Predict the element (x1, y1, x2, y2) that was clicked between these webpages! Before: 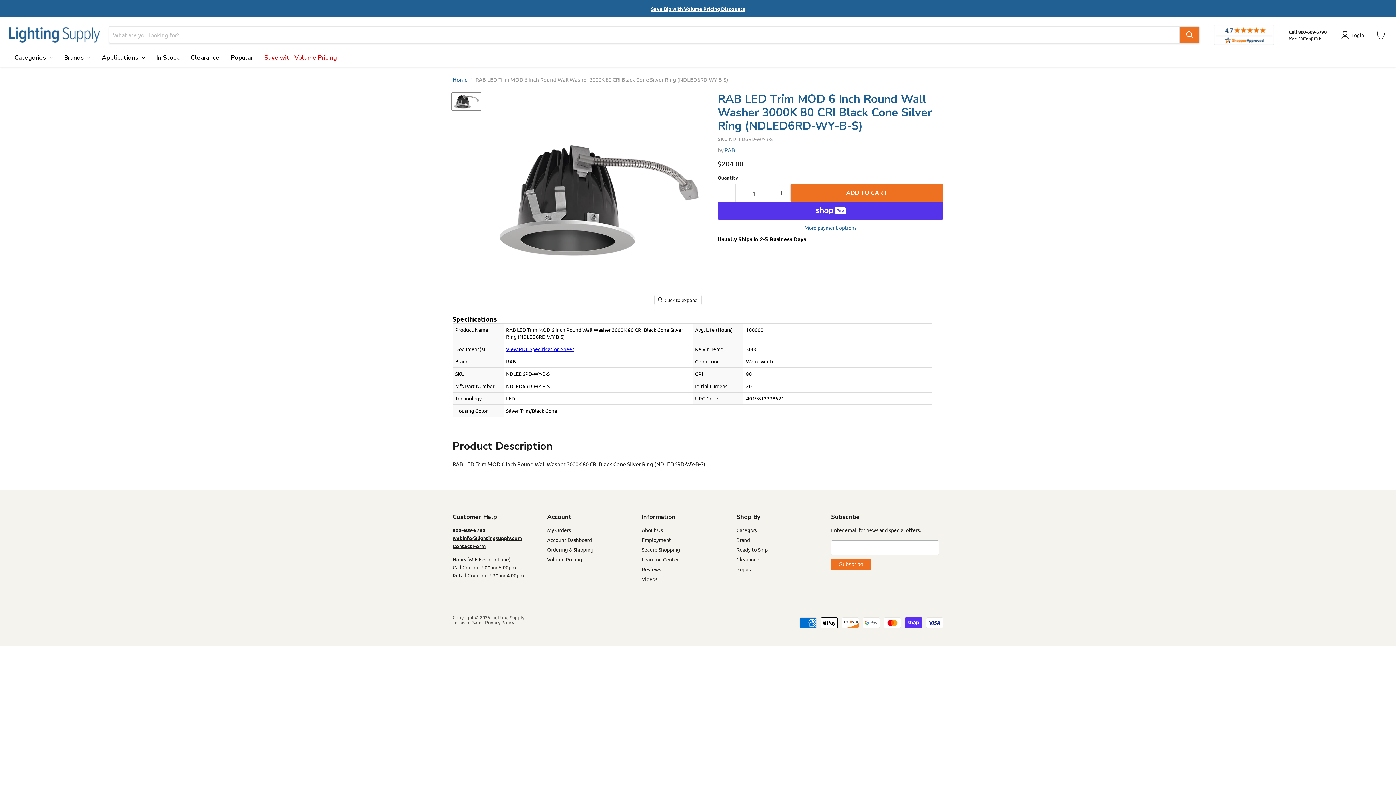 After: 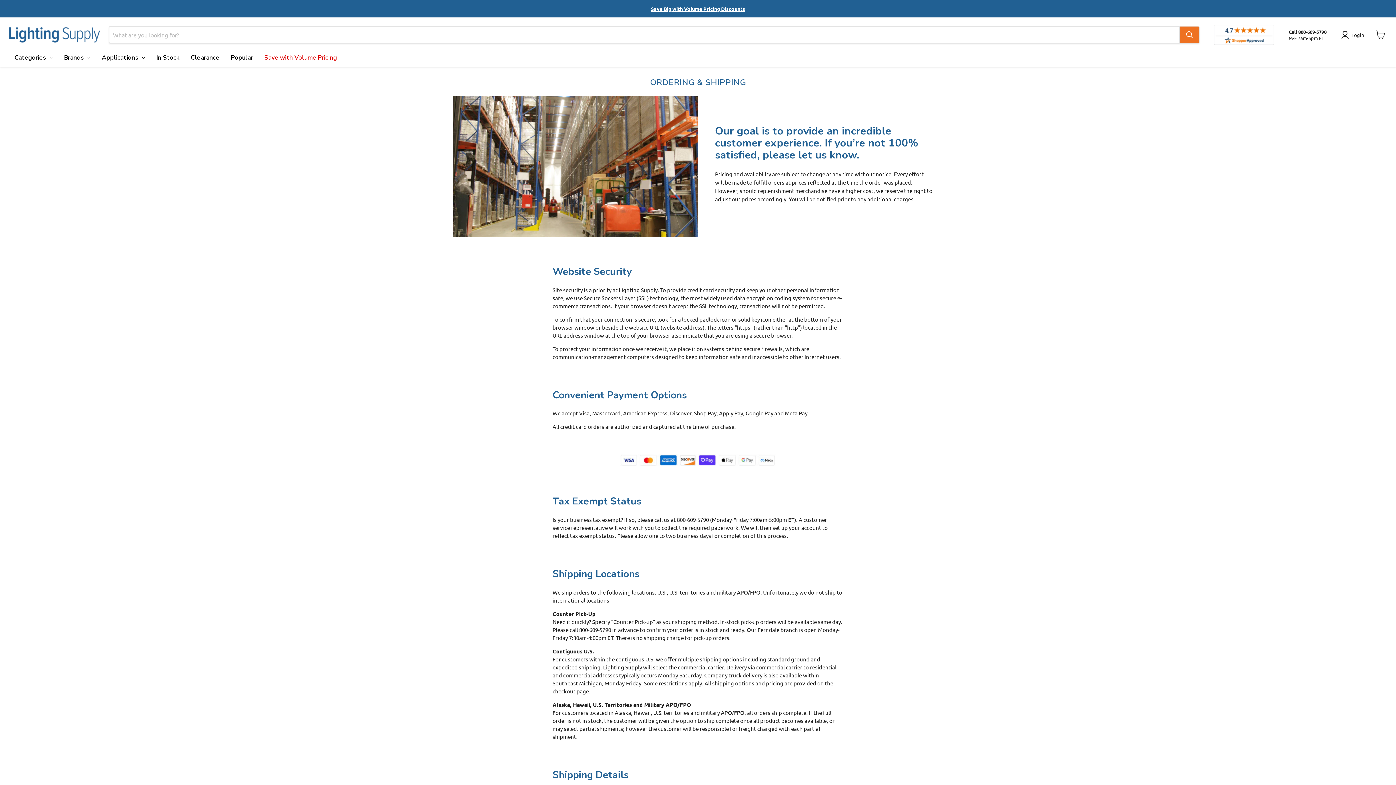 Action: label: Ordering & Shipping bbox: (547, 546, 593, 552)